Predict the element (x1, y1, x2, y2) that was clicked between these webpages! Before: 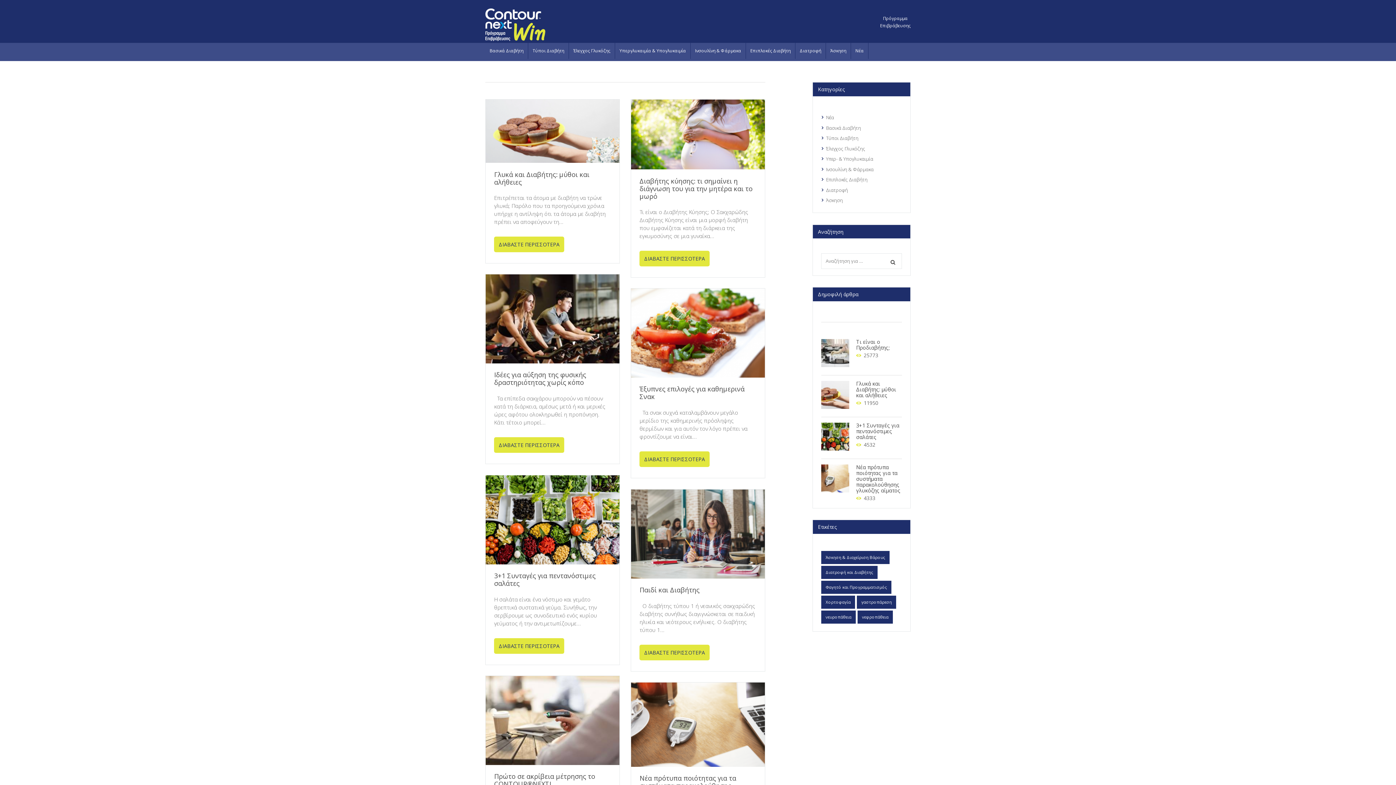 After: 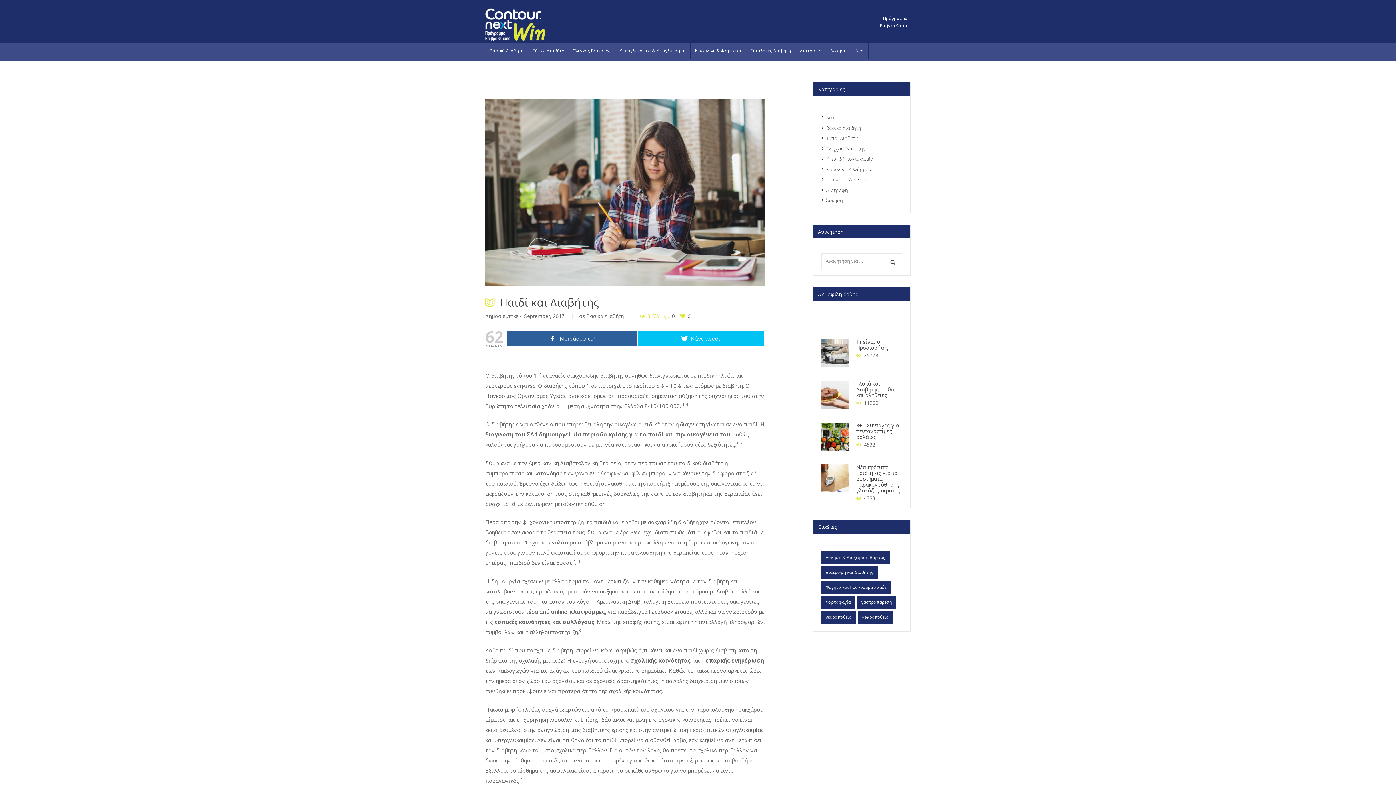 Action: bbox: (639, 585, 699, 594) label: Παιδί και Διαβήτης